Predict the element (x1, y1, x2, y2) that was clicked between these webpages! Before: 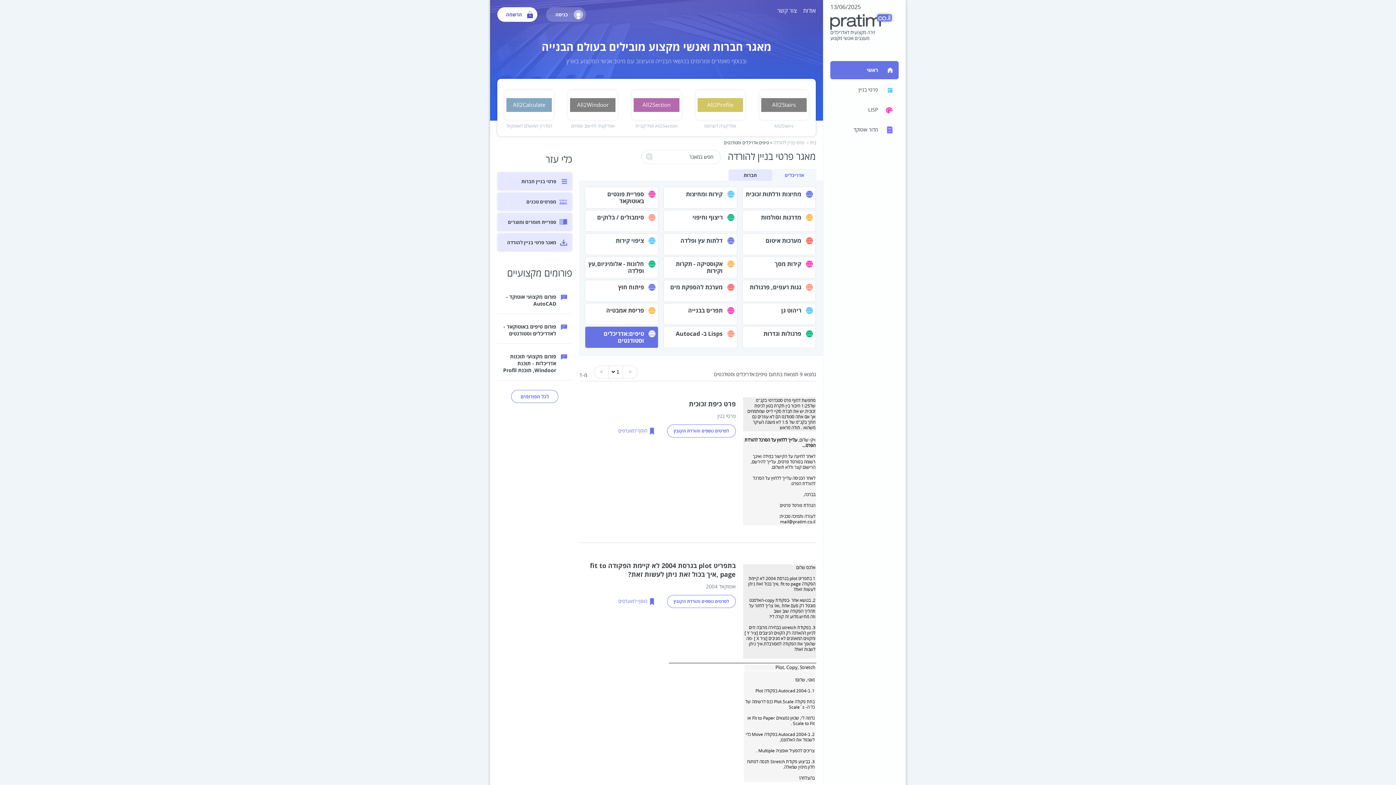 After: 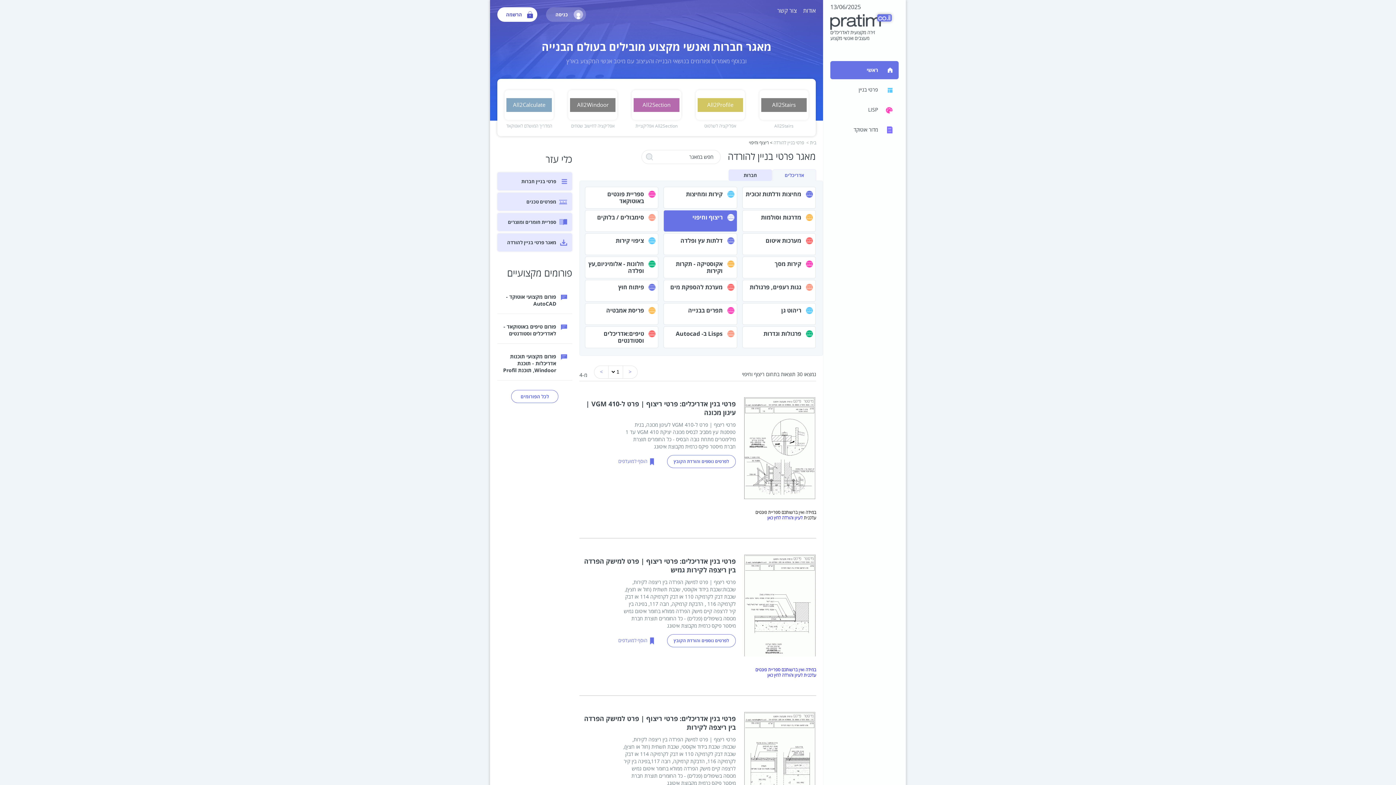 Action: label: ריצוף וחיפוי bbox: (692, 213, 722, 221)